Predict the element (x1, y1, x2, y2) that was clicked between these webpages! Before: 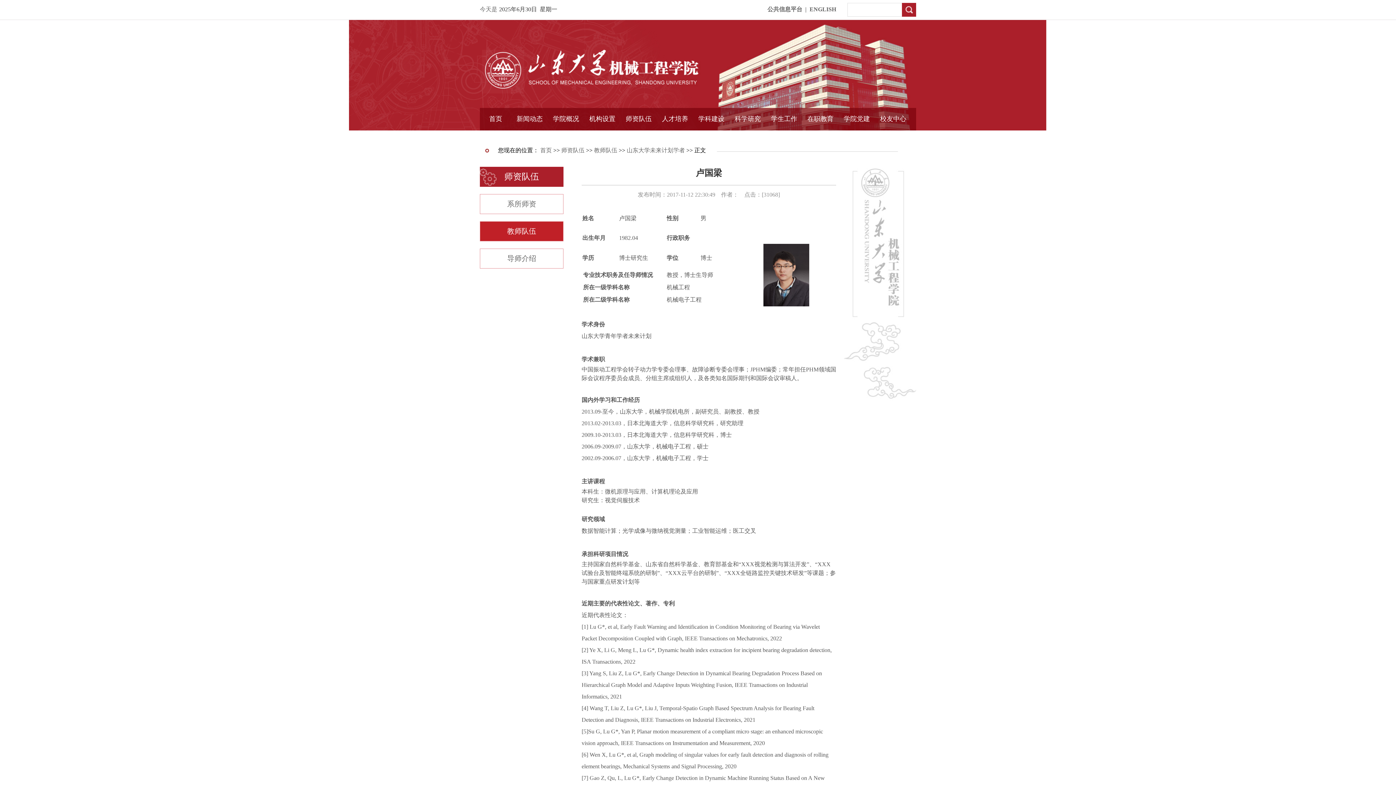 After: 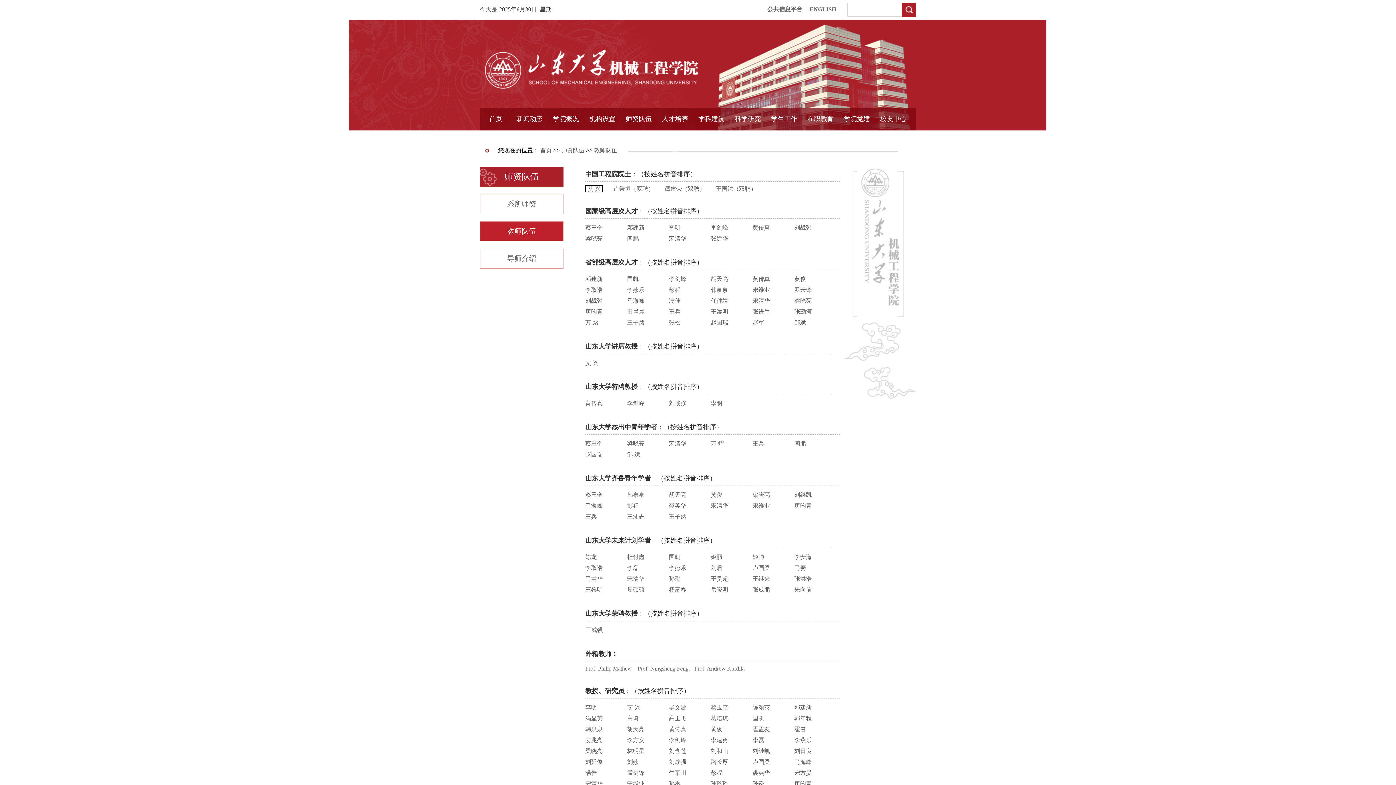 Action: bbox: (480, 221, 563, 241) label: 教师队伍